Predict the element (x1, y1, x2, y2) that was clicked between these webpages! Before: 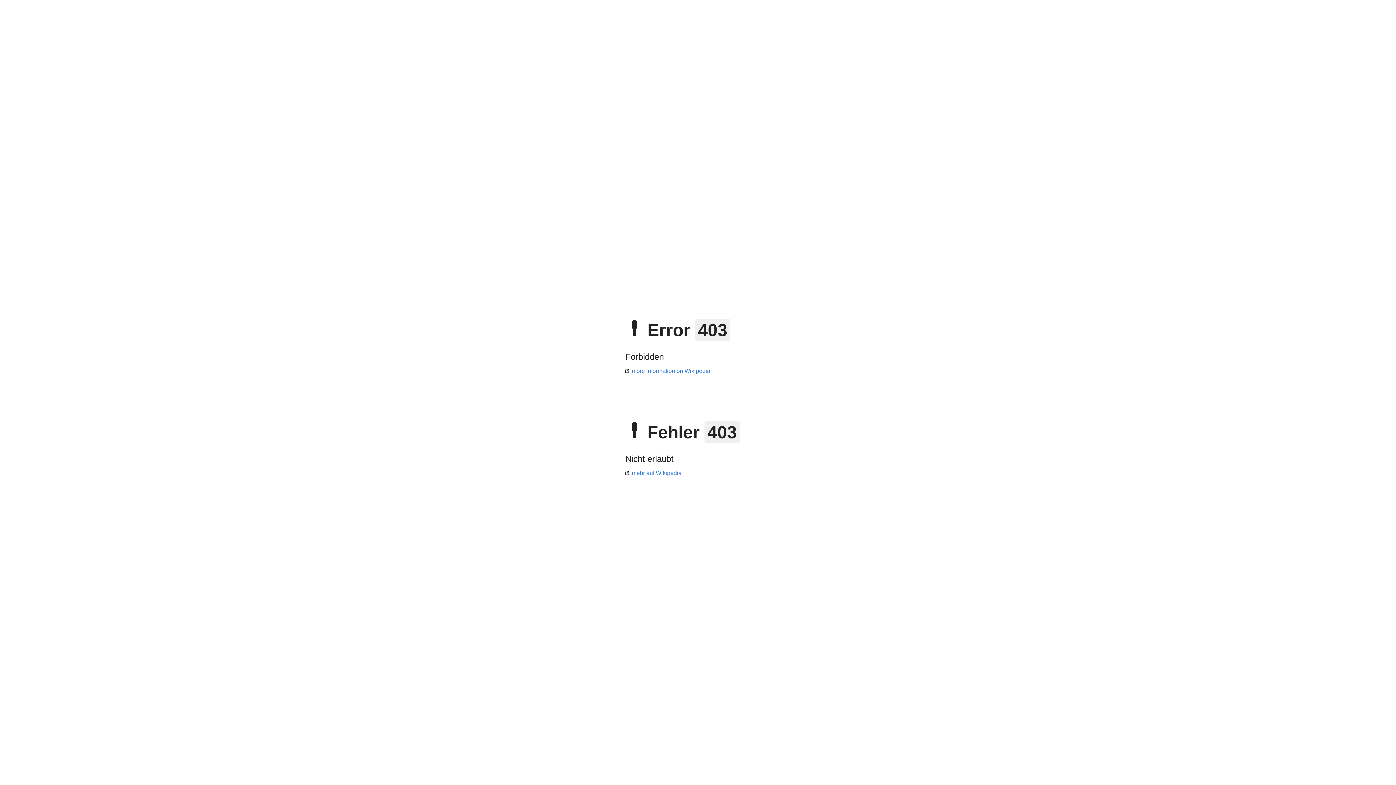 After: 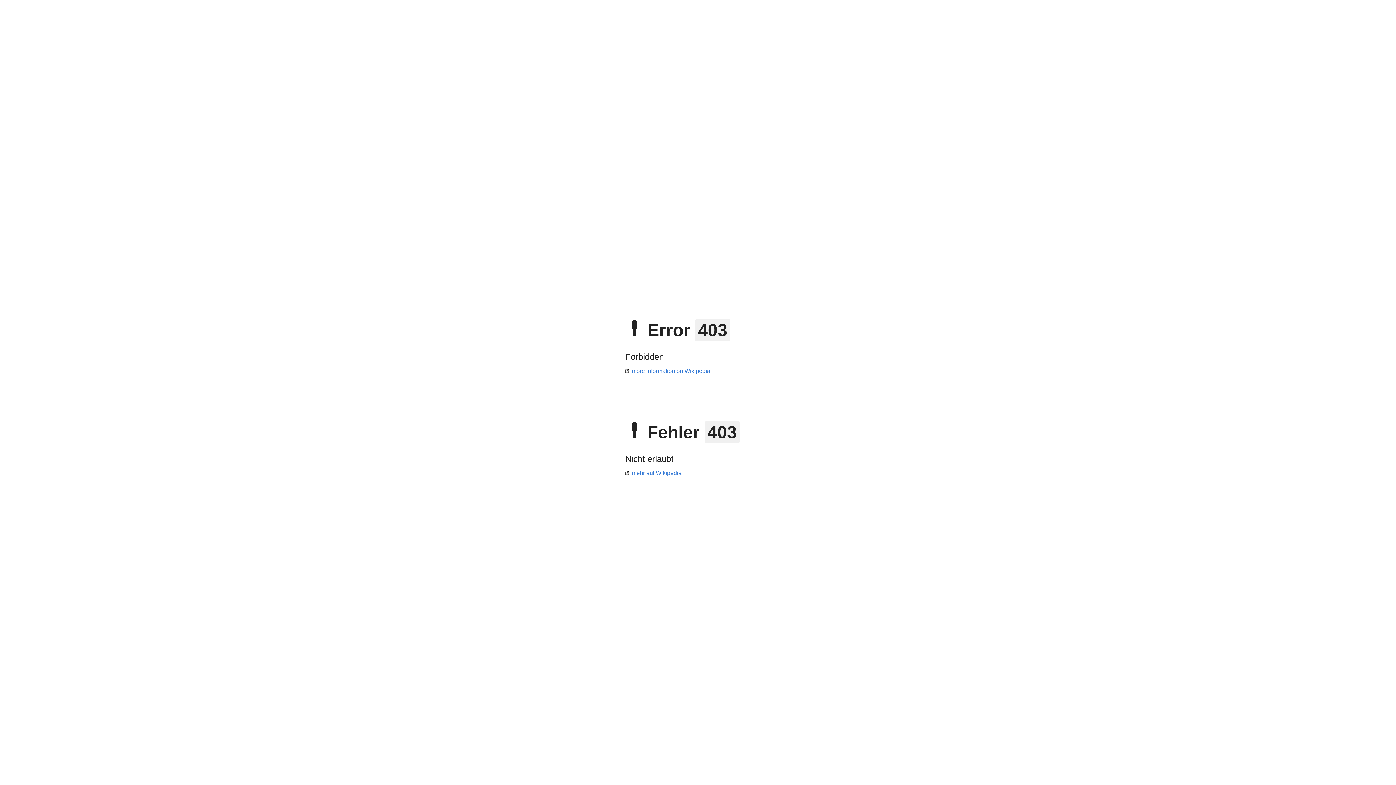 Action: bbox: (625, 470, 681, 476) label: mehr auf Wikipedia